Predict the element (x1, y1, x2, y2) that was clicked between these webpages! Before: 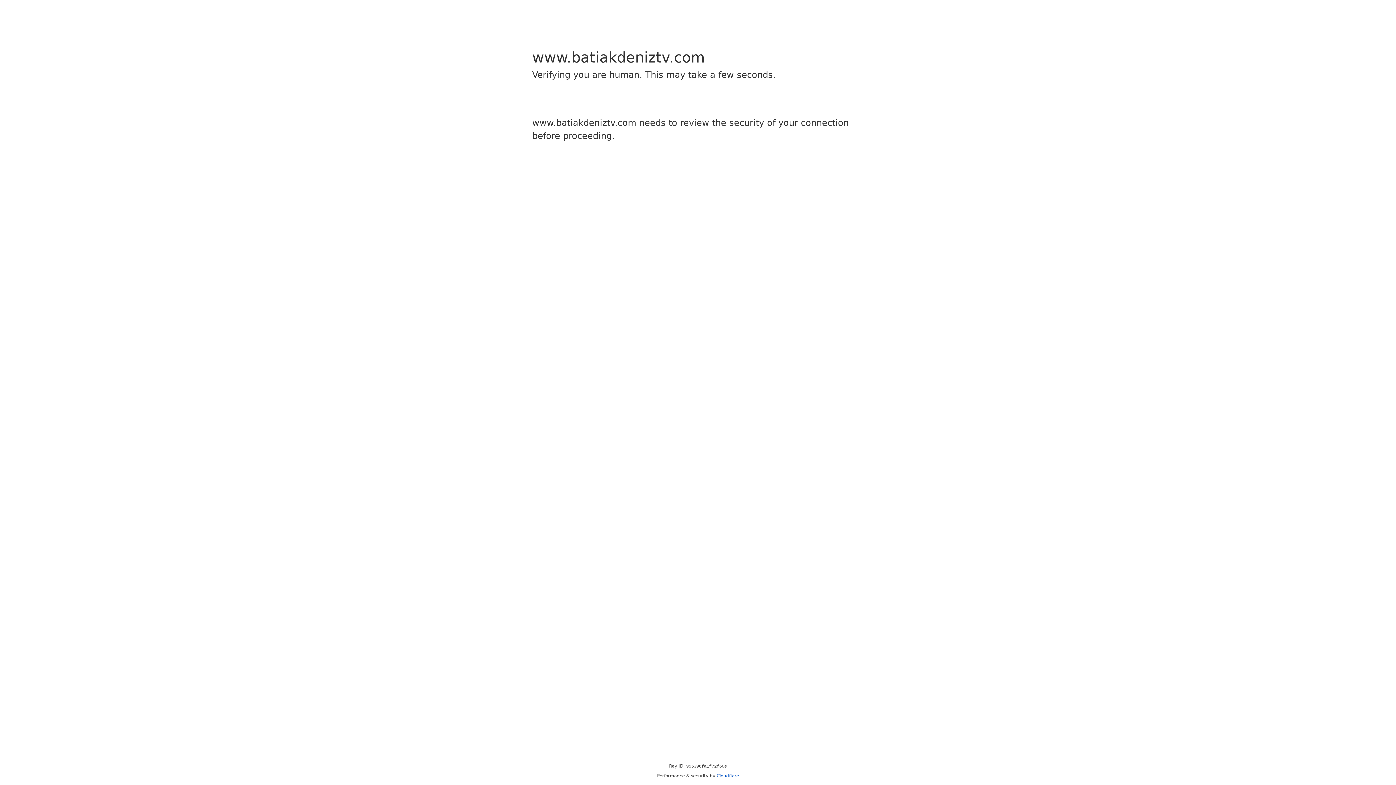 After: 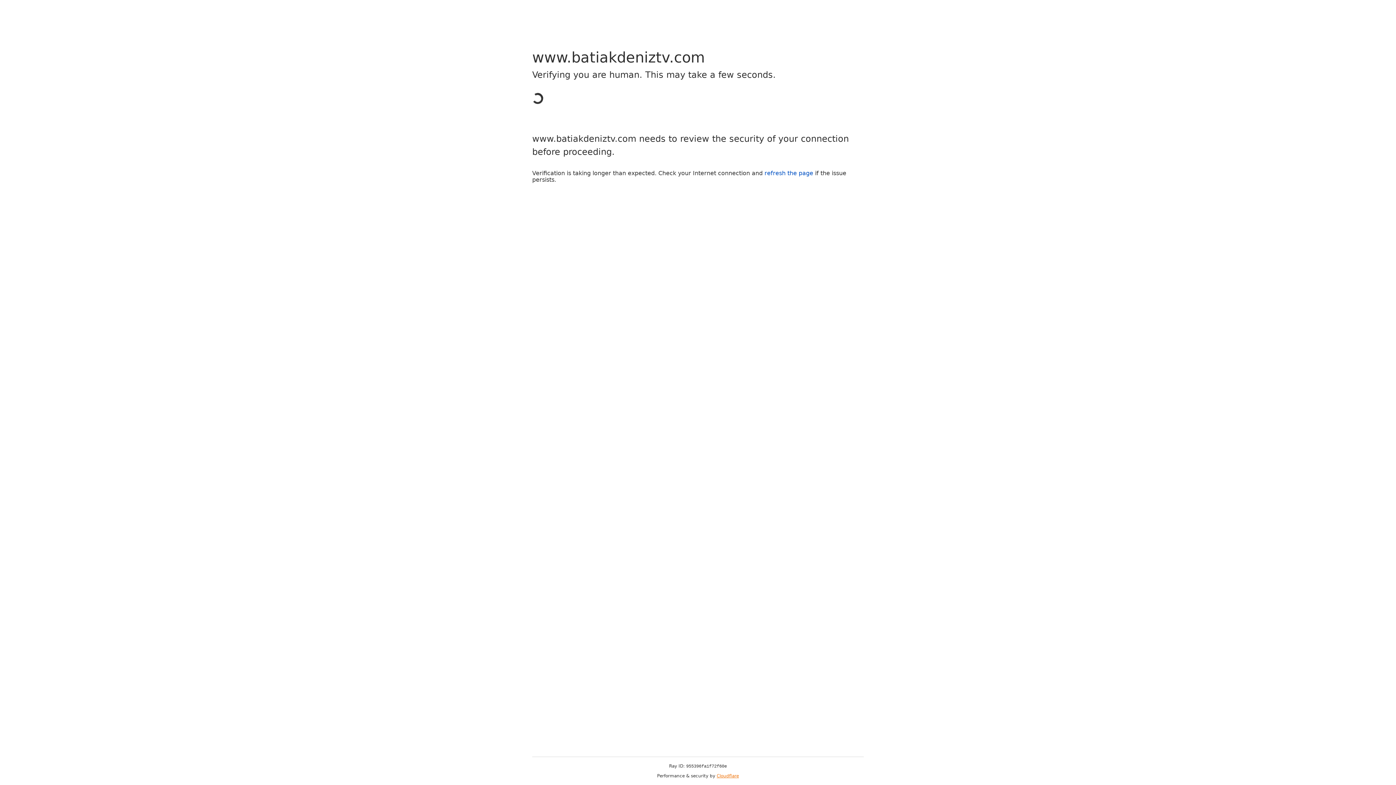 Action: label: Cloudflare bbox: (716, 773, 739, 778)